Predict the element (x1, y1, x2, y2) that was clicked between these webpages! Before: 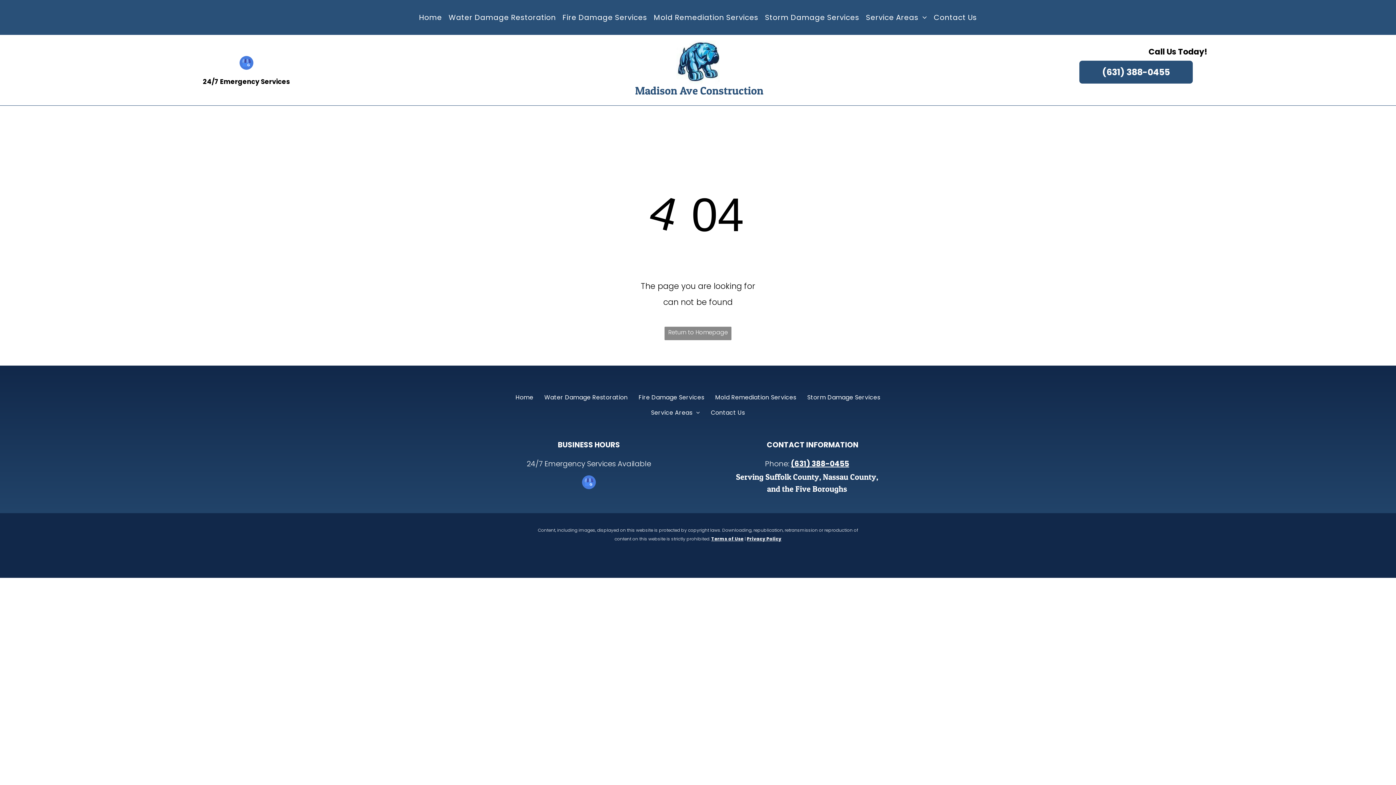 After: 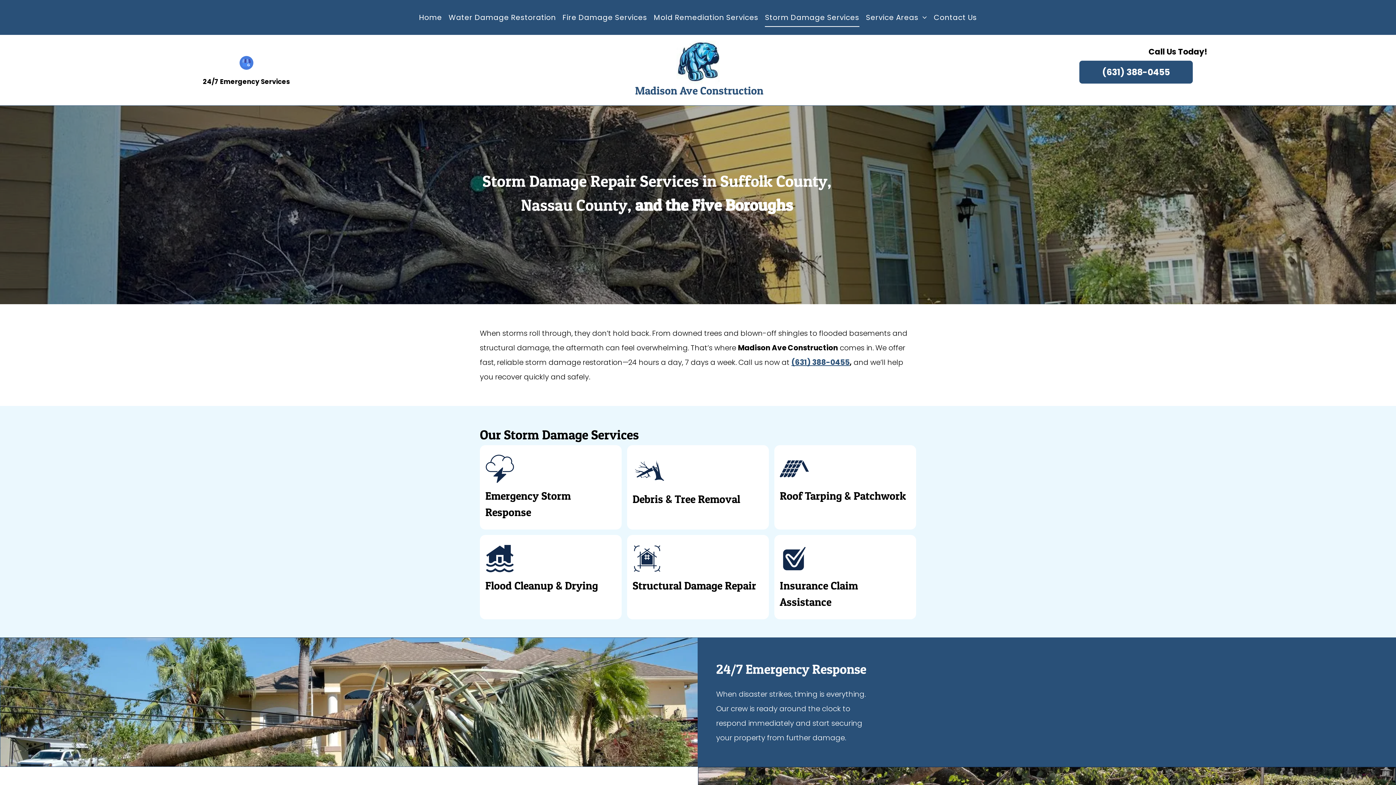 Action: label: Storm Damage Services bbox: (801, 390, 886, 405)